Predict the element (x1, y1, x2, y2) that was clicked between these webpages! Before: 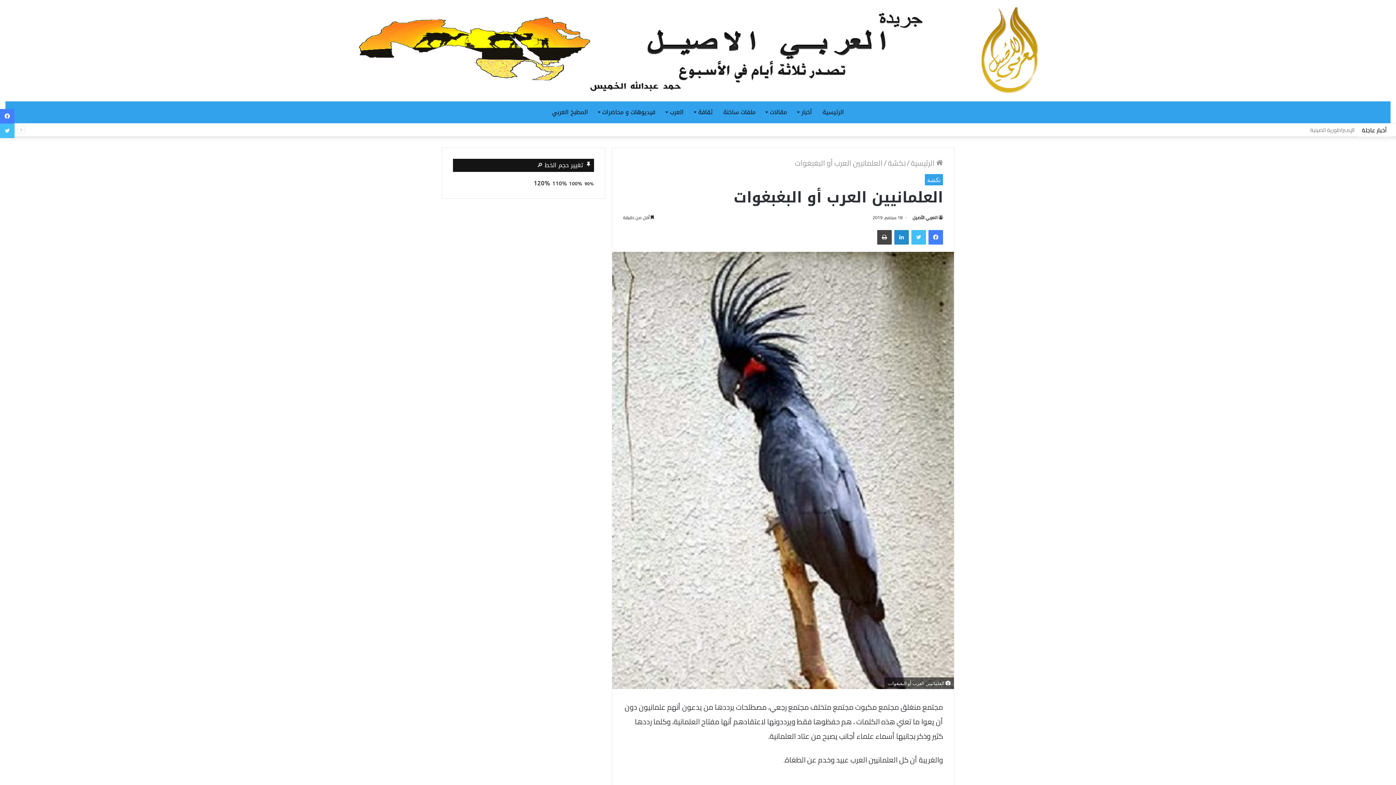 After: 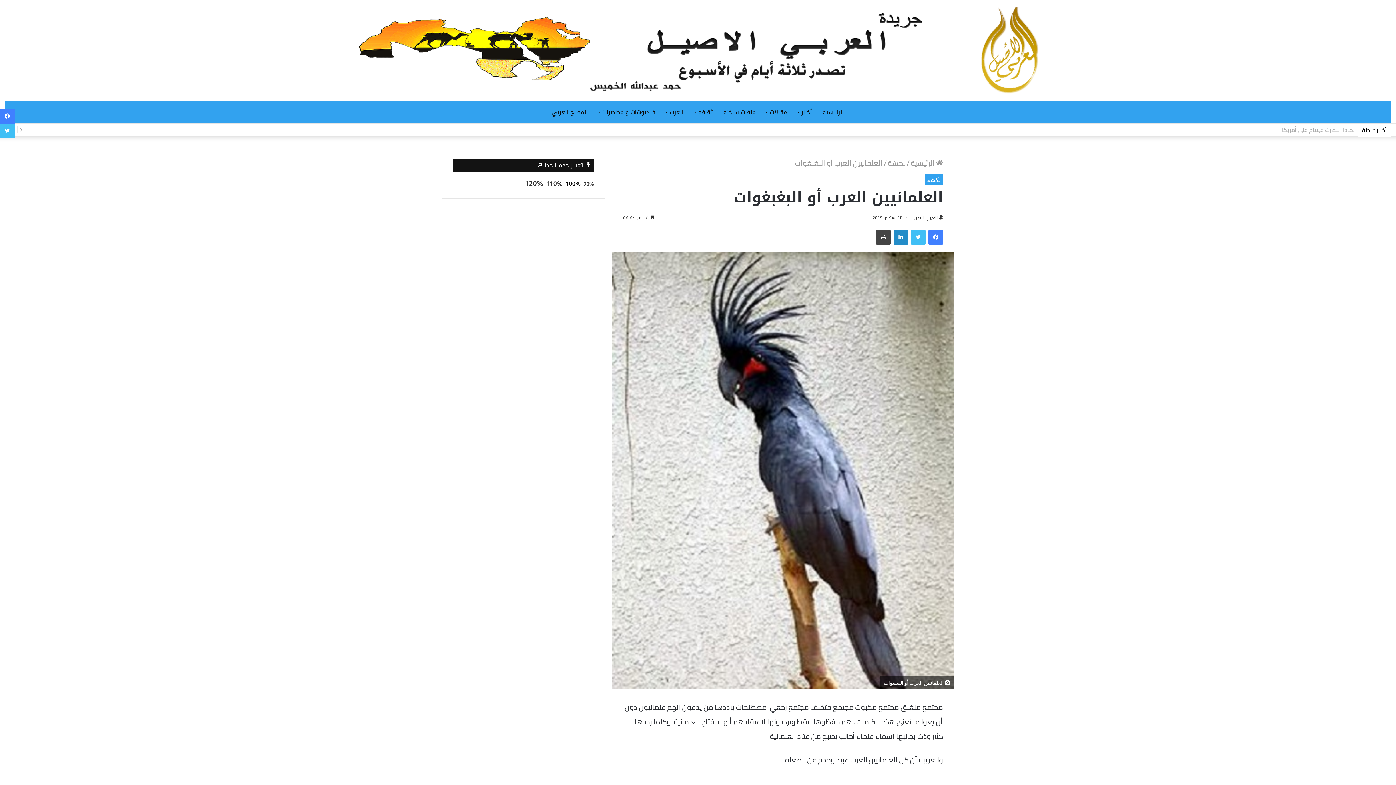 Action: label: 100% bbox: (569, 180, 582, 186)